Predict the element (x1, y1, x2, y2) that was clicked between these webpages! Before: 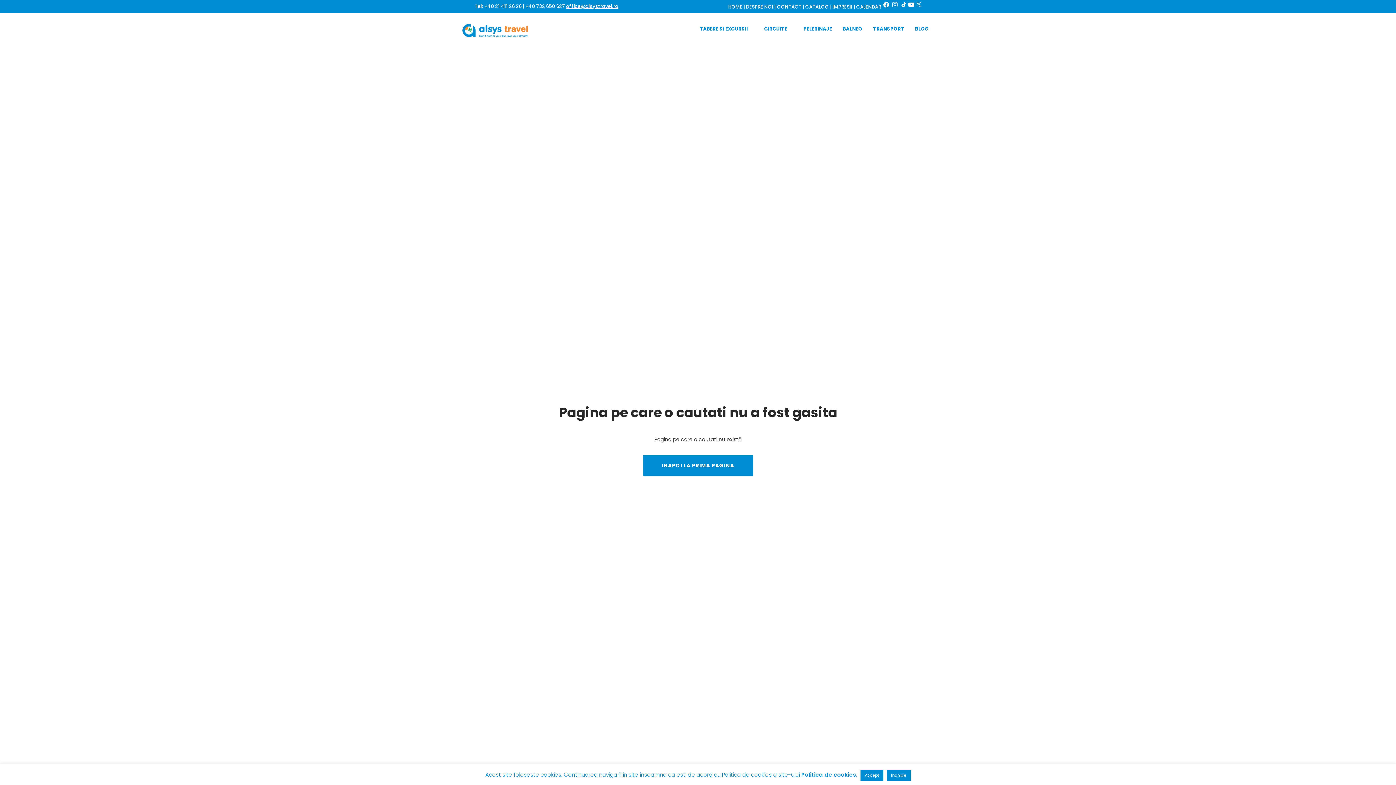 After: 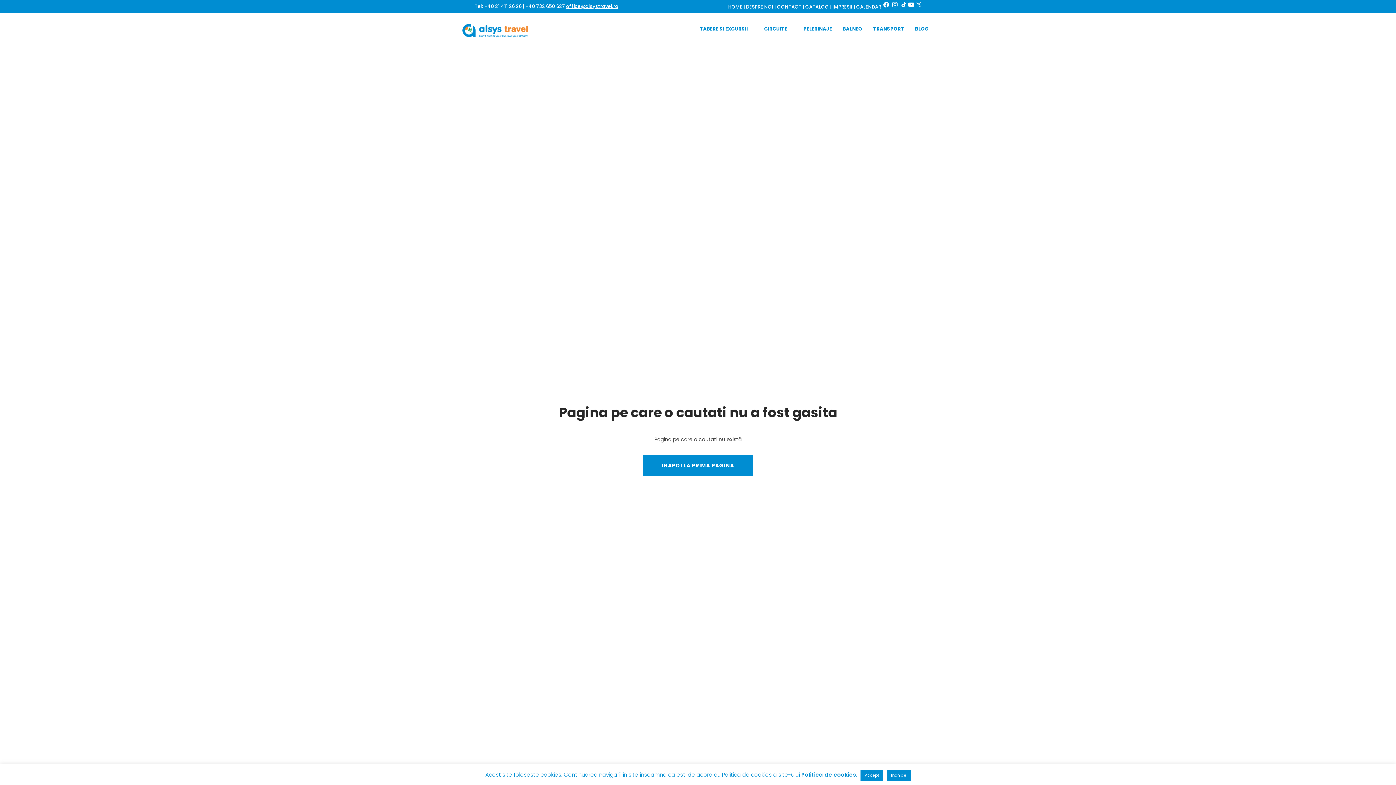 Action: bbox: (566, 2, 618, 9) label: office@alsystravel.ro